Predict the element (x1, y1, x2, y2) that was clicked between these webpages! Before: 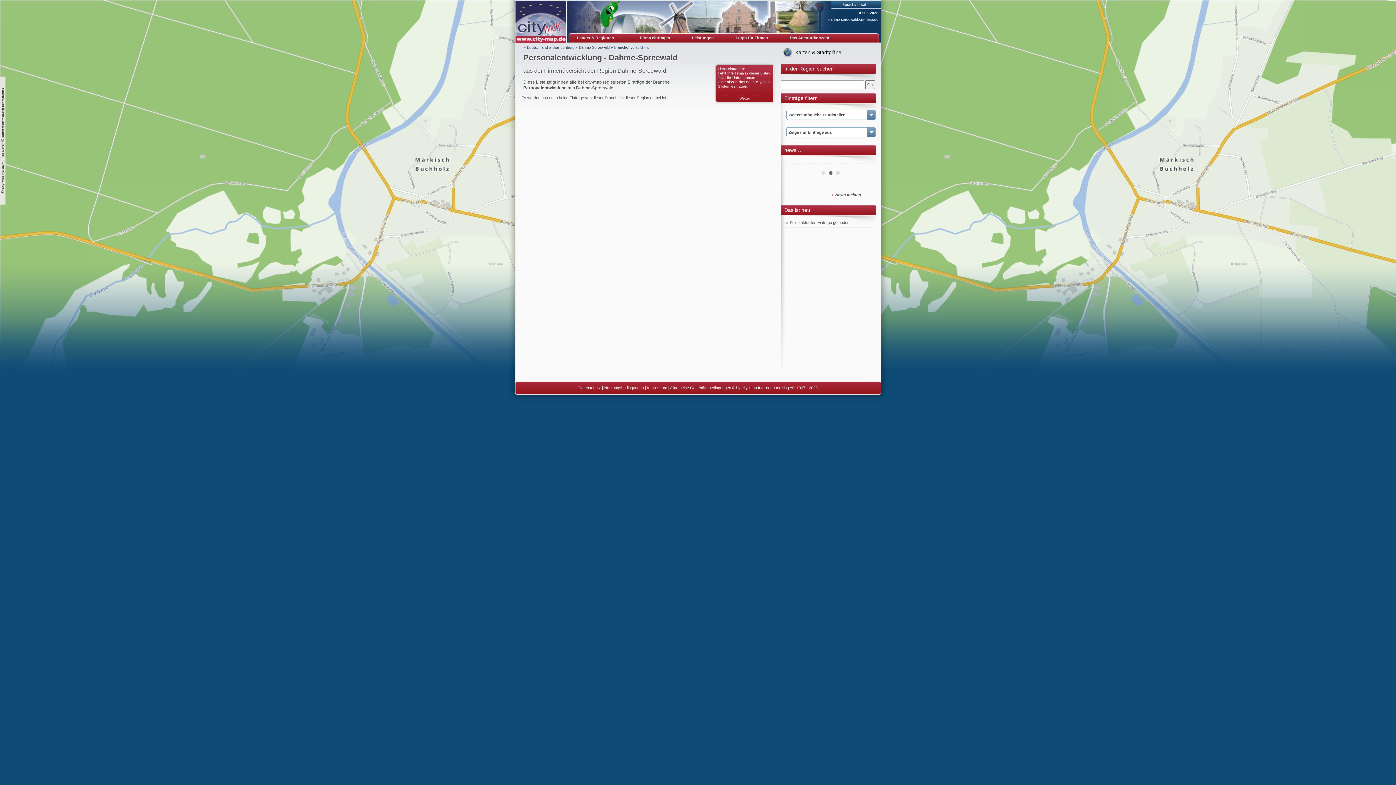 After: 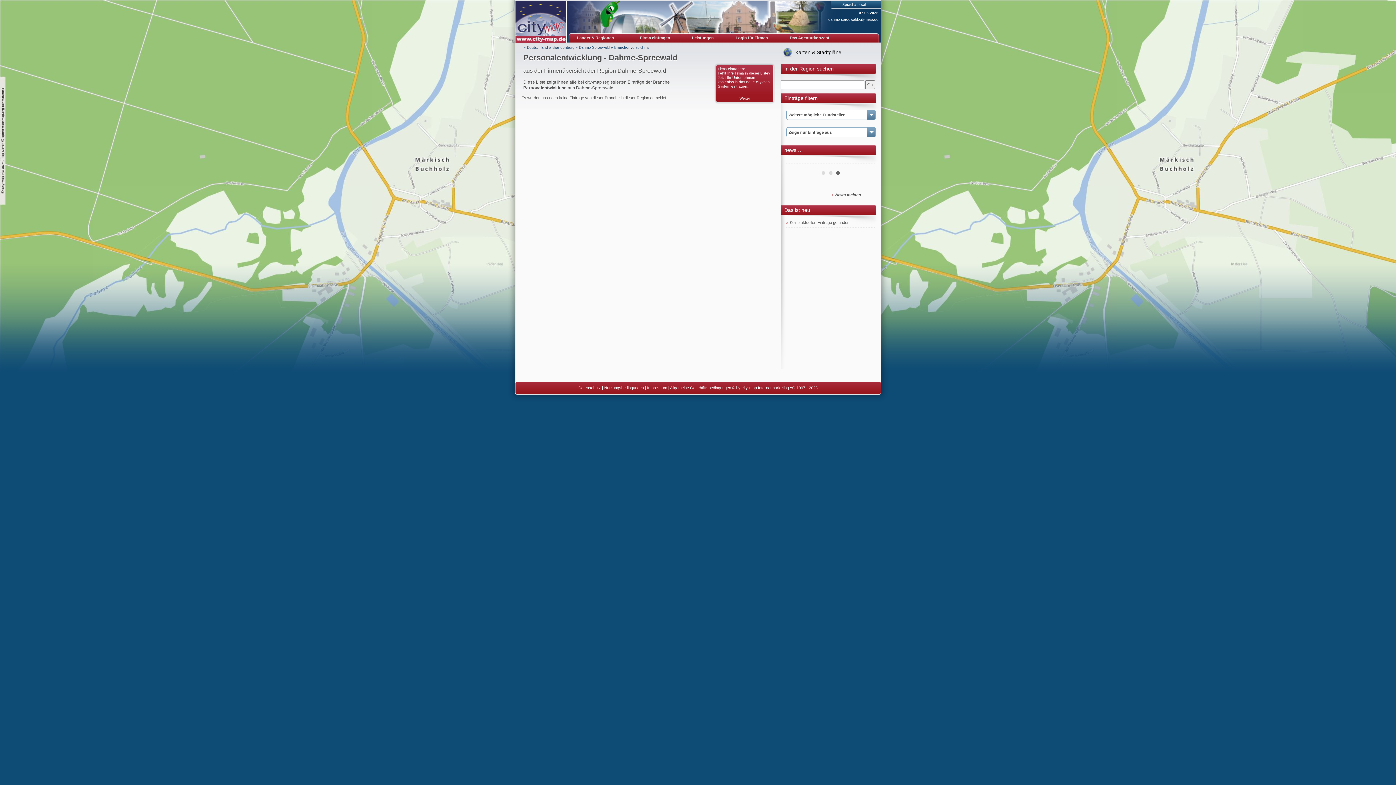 Action: bbox: (786, 109, 875, 120) label: Weitere mögliche Fundstellen